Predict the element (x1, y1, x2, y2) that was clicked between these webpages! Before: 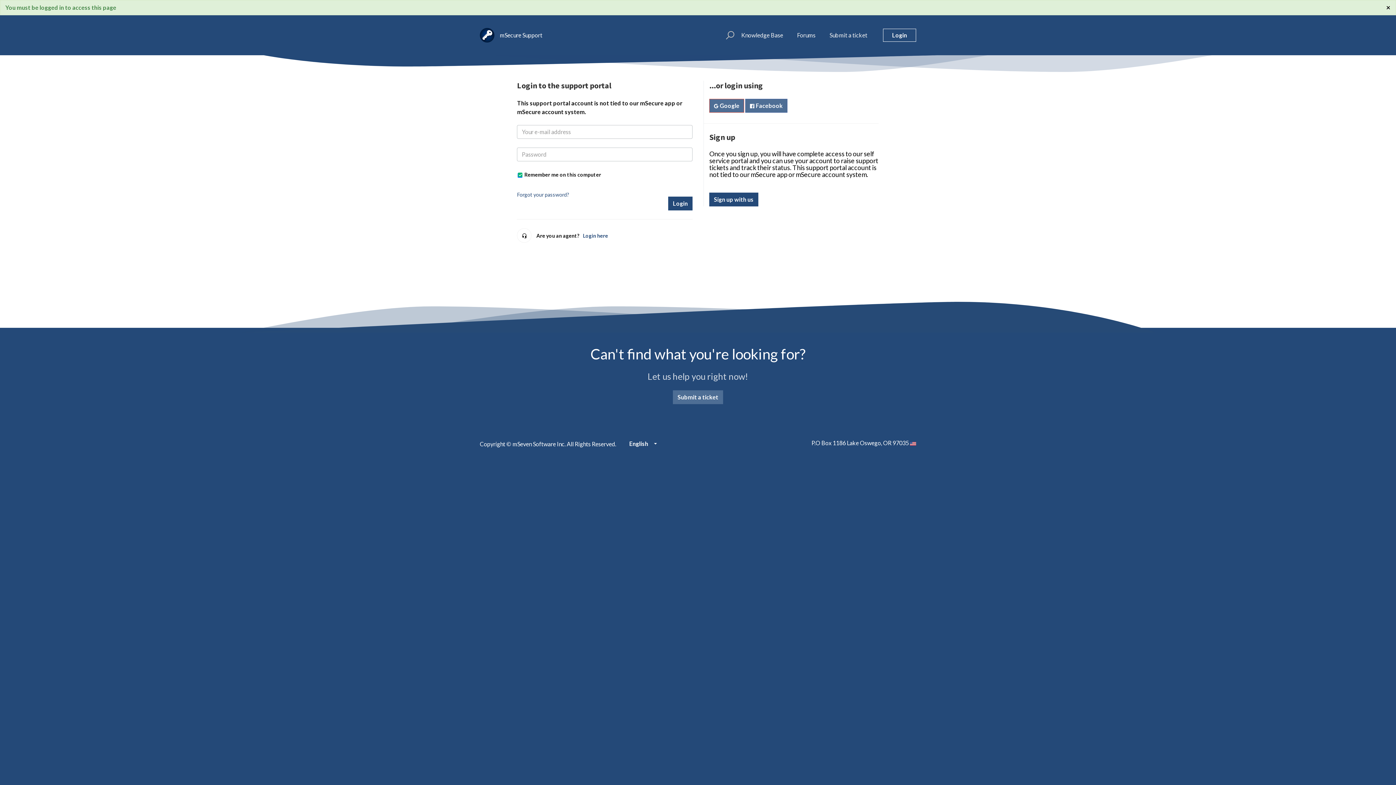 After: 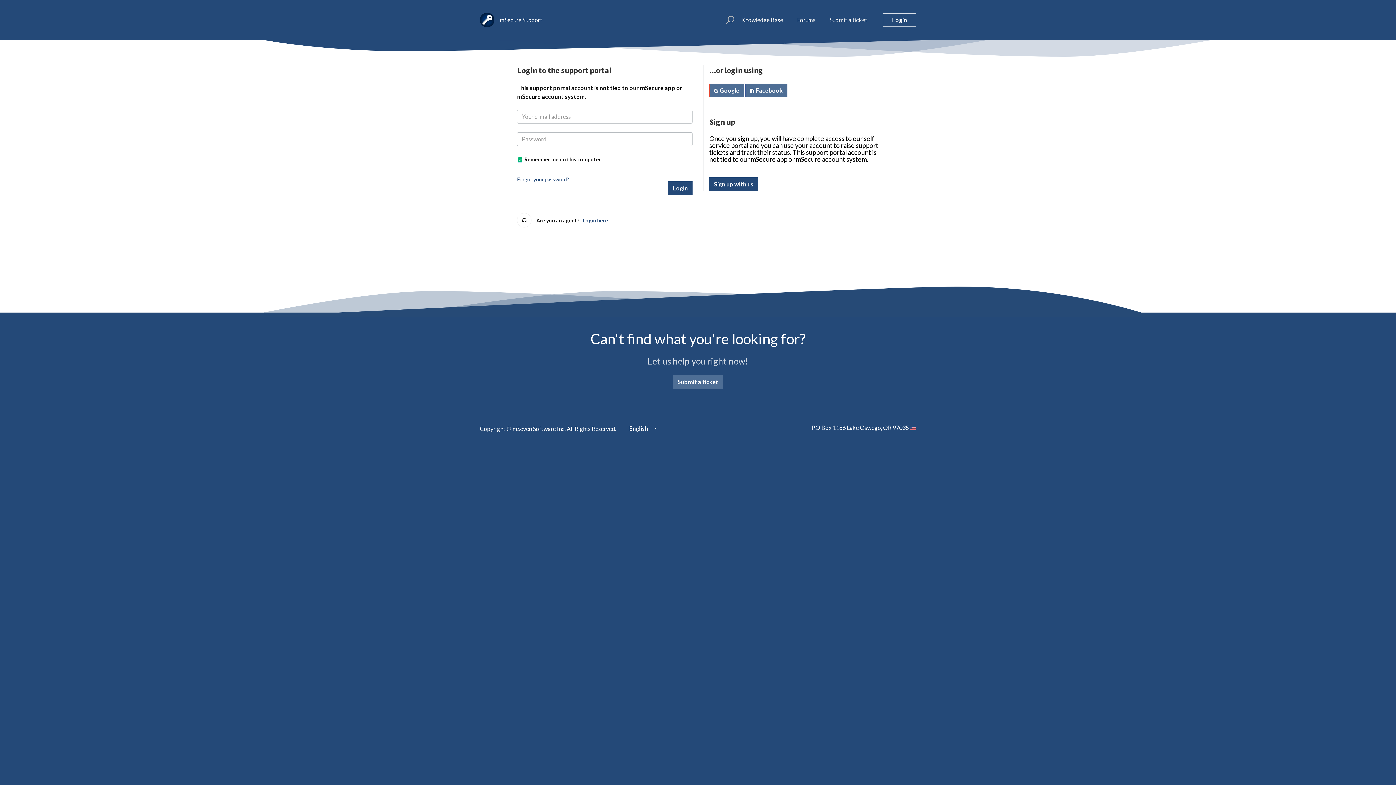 Action: label: × bbox: (1386, 4, 1390, 10)